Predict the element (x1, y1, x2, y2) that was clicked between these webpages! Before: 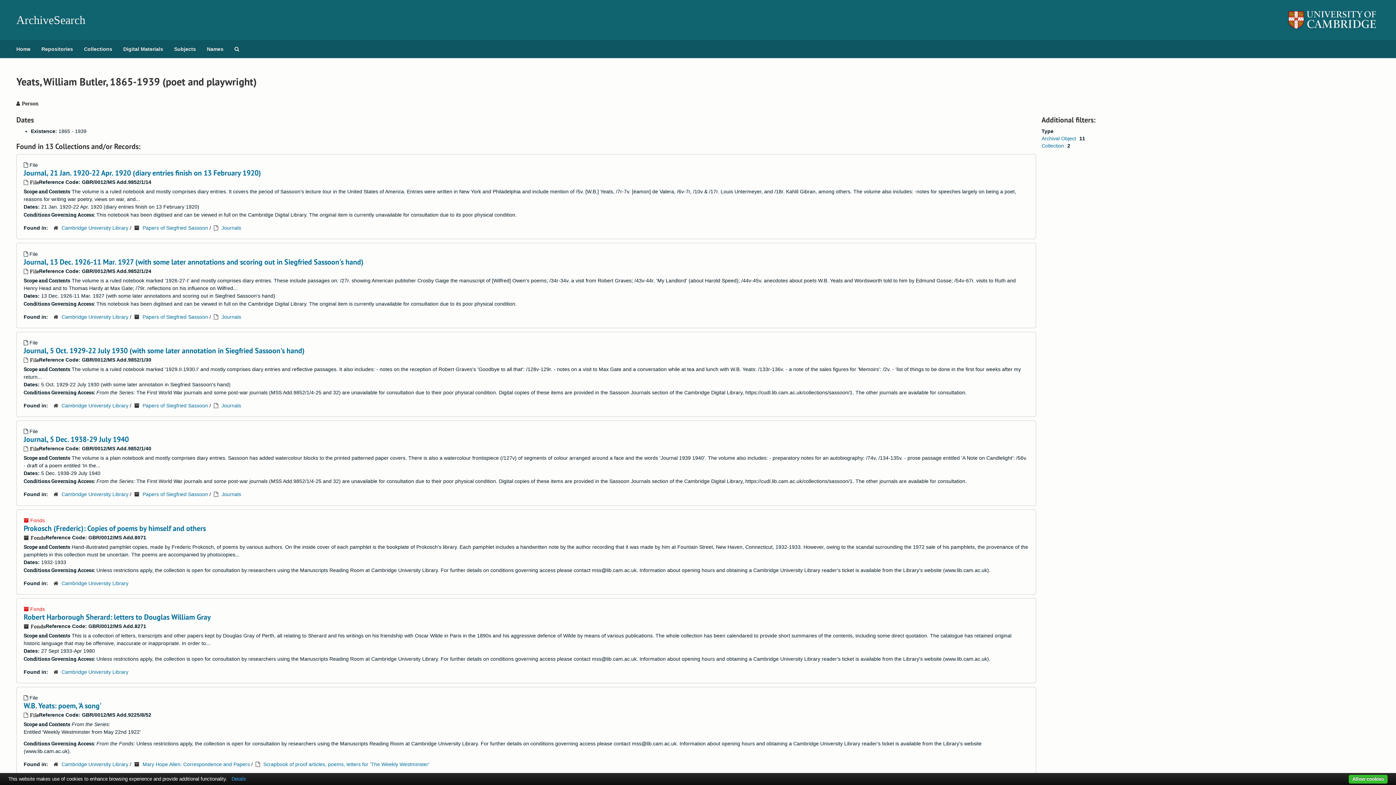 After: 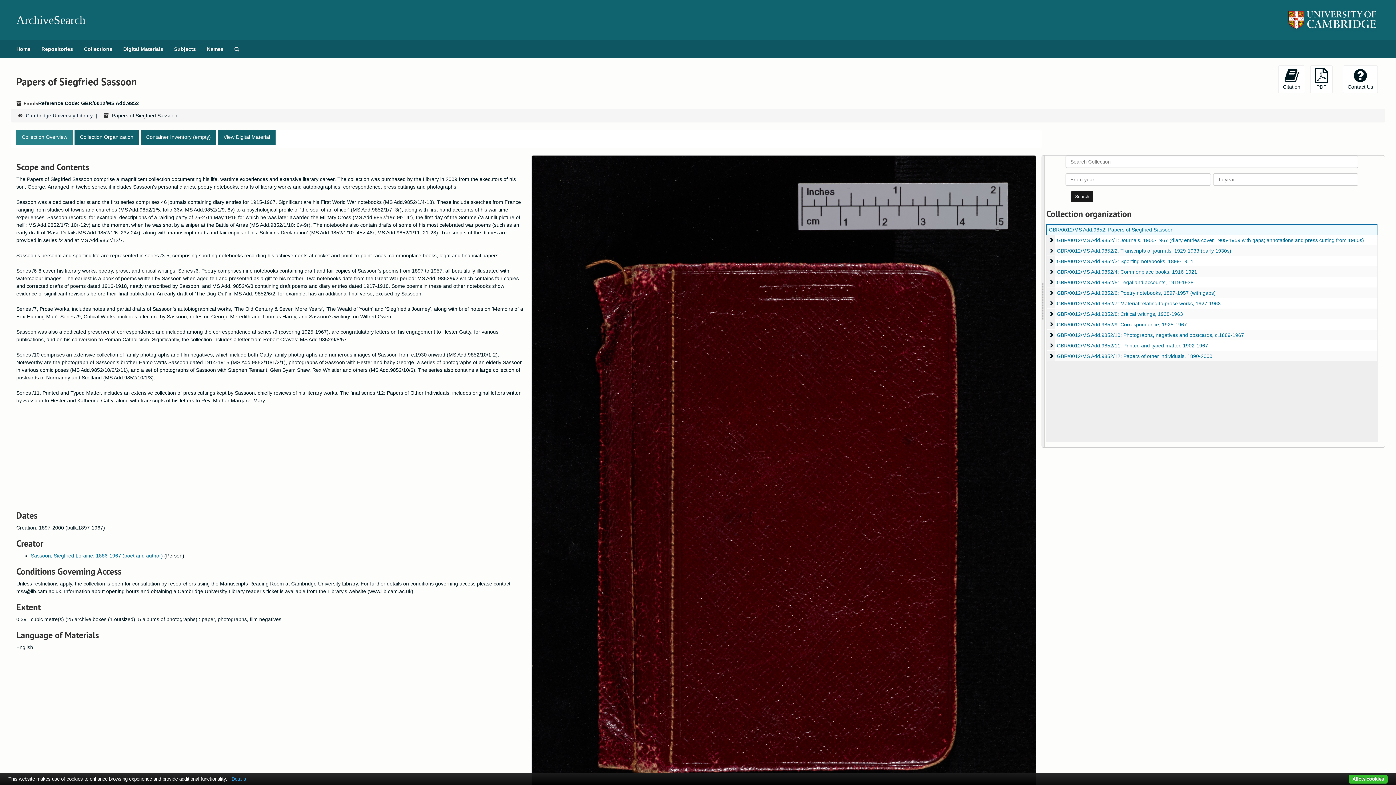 Action: bbox: (142, 314, 208, 319) label: Papers of Siegfried Sassoon